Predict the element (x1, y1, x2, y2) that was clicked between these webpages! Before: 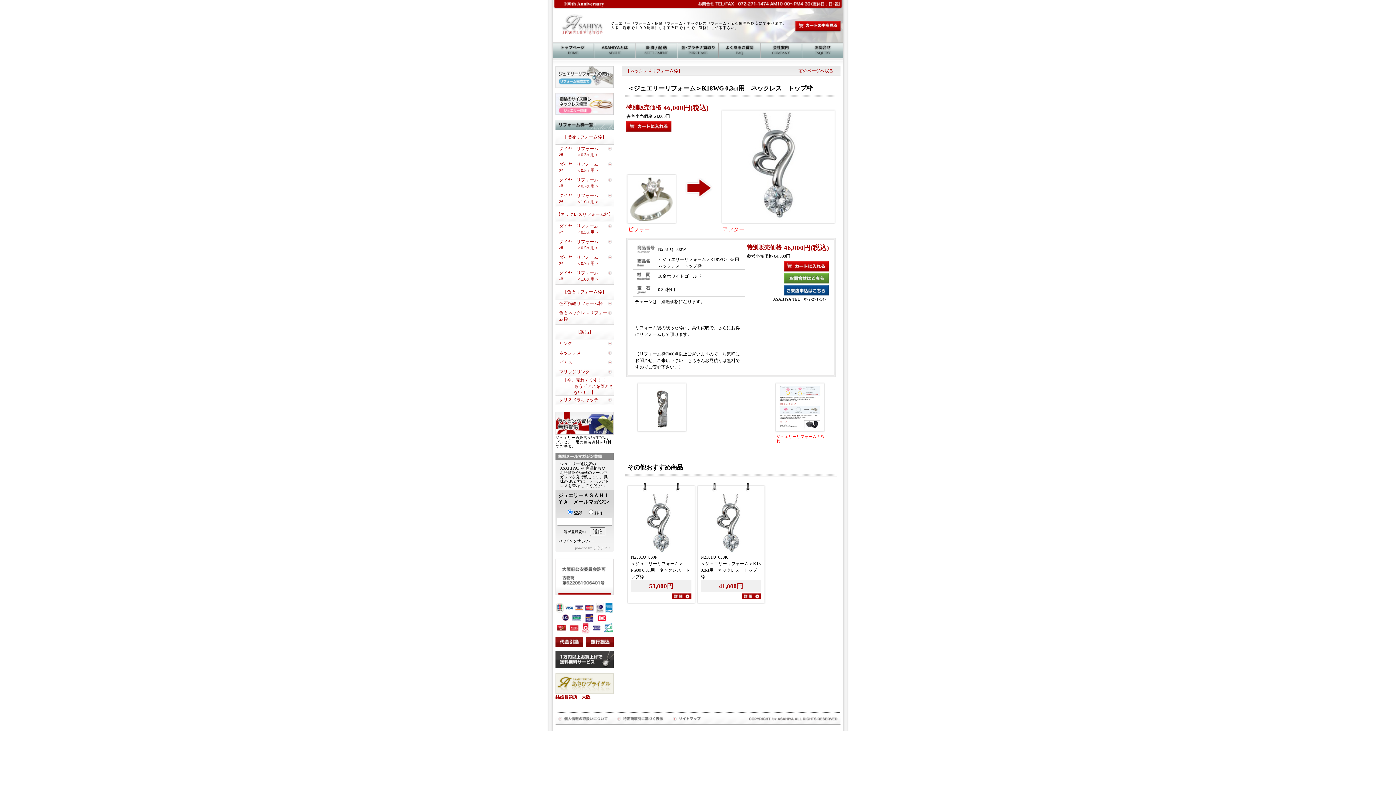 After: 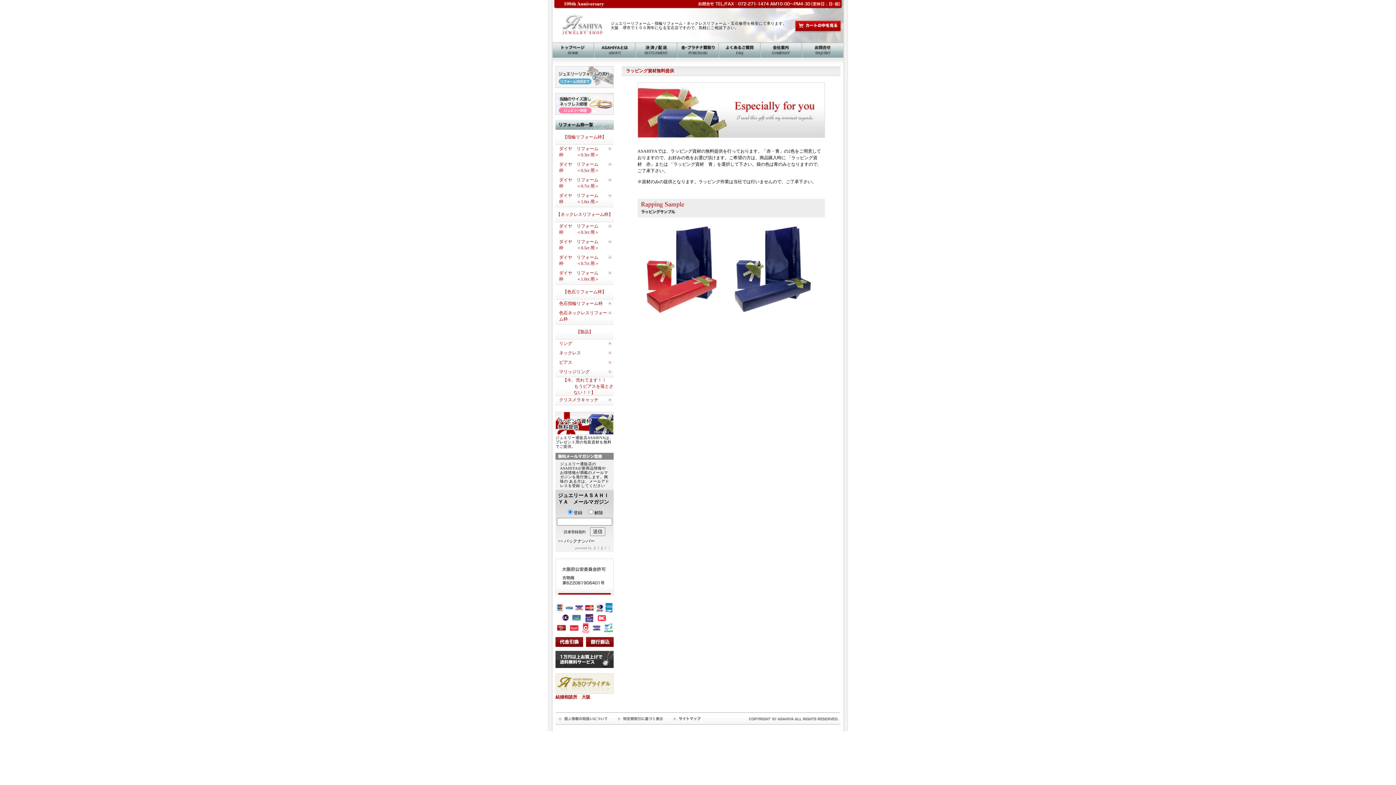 Action: bbox: (555, 429, 613, 436)